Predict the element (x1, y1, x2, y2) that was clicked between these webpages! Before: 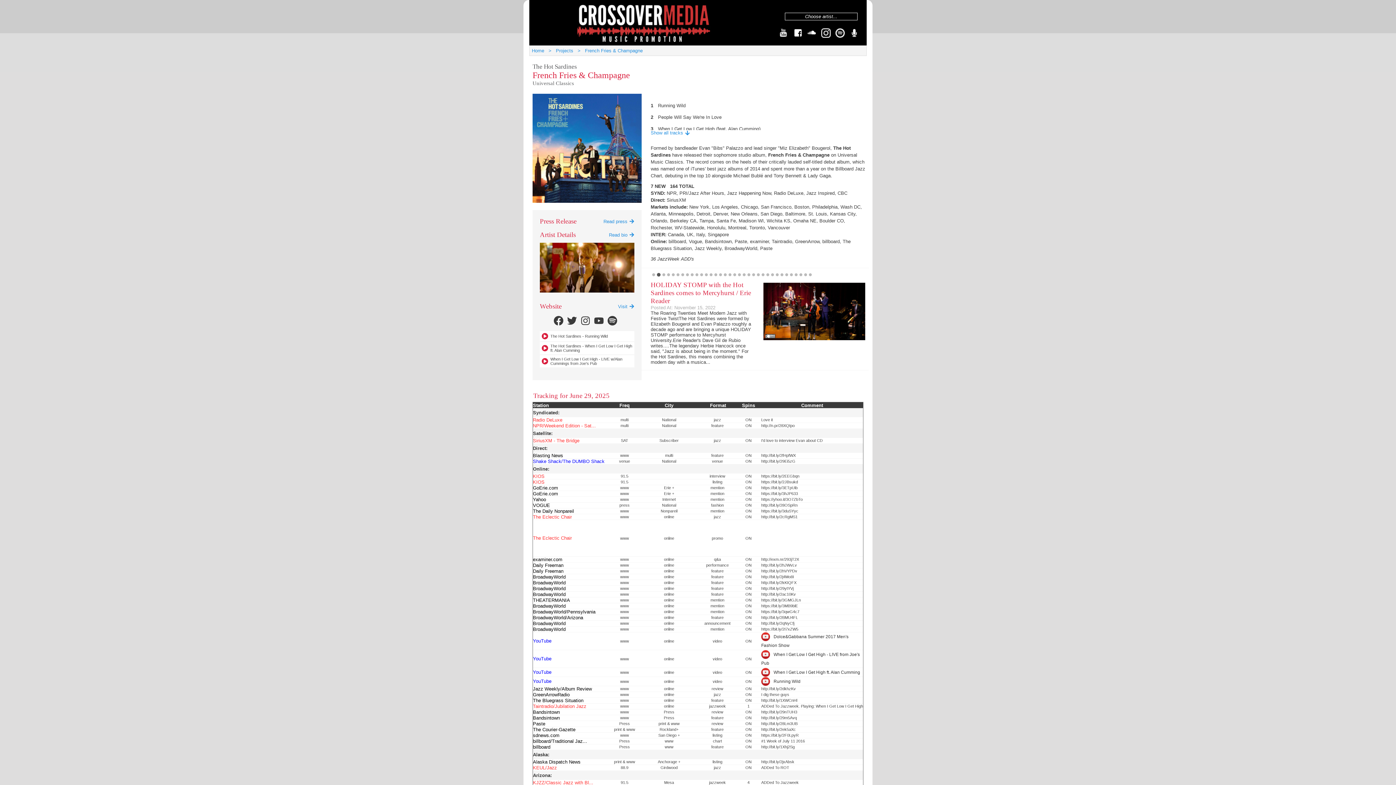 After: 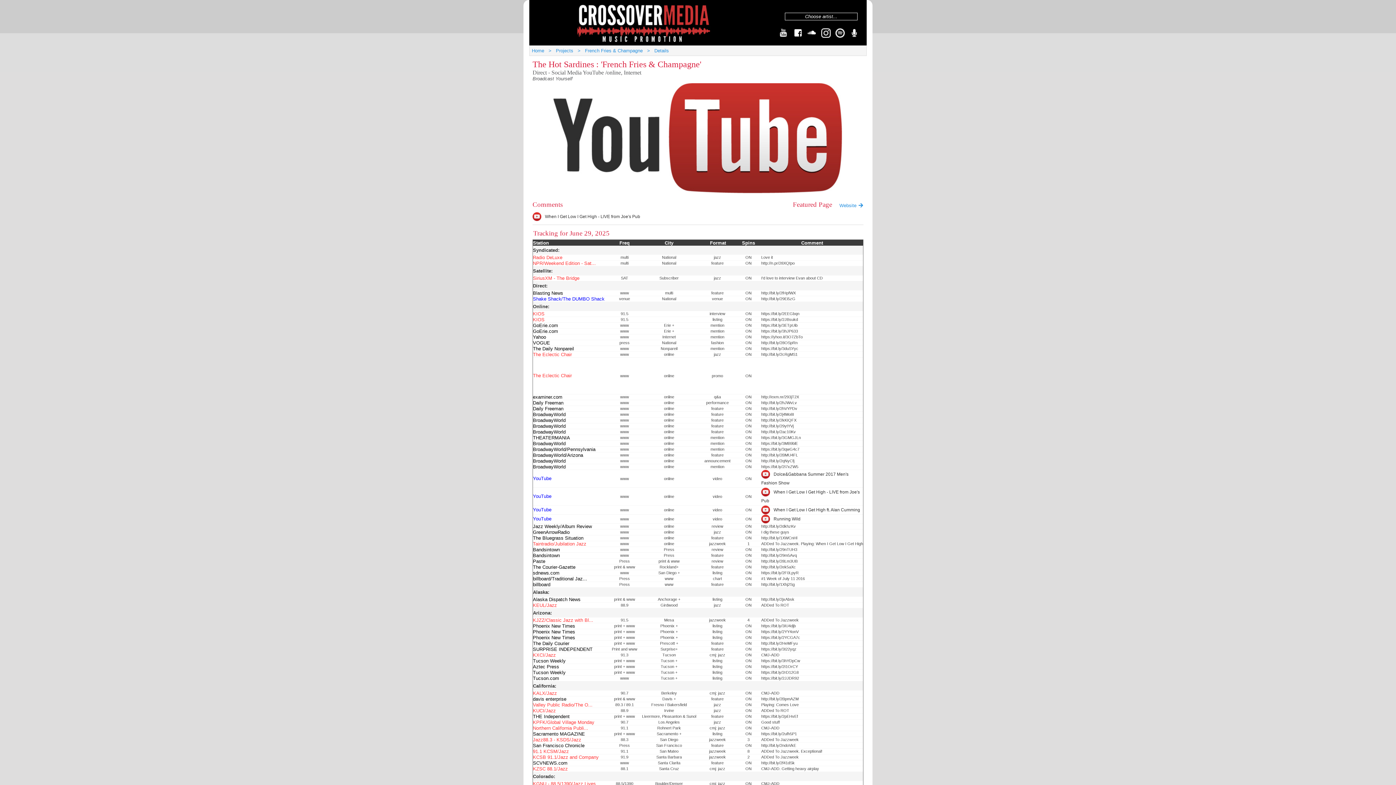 Action: bbox: (533, 656, 551, 661) label: YouTube